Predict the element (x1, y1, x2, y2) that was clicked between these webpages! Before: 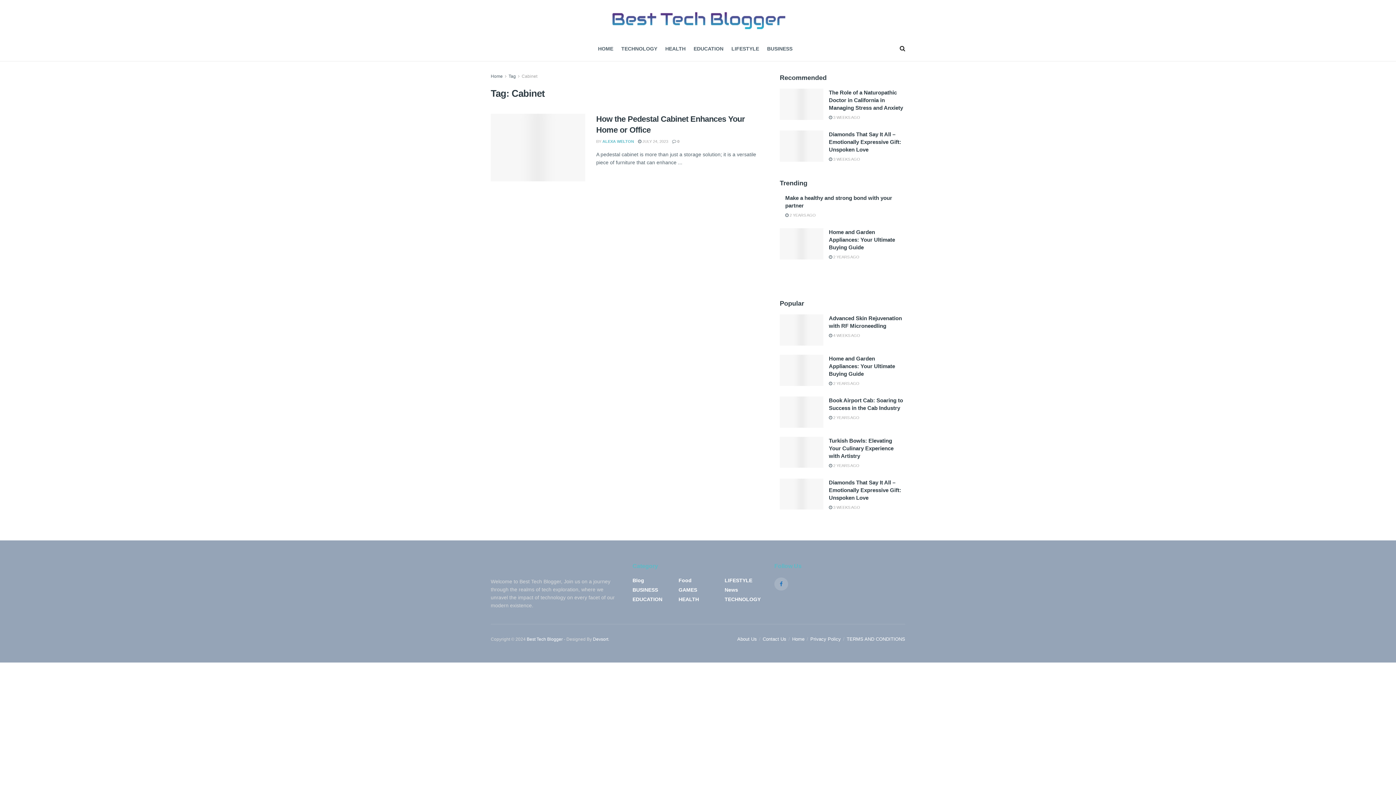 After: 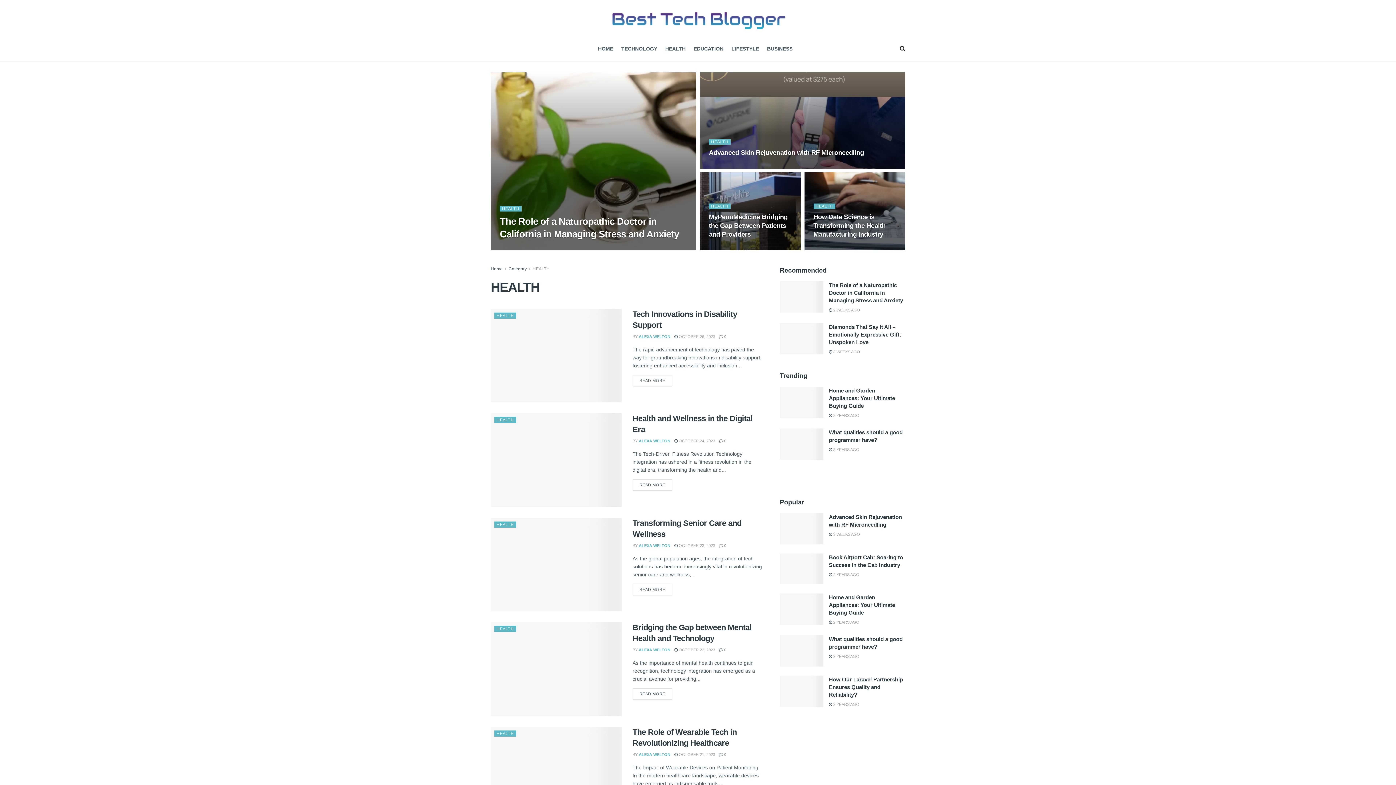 Action: label: HEALTH bbox: (678, 596, 699, 602)